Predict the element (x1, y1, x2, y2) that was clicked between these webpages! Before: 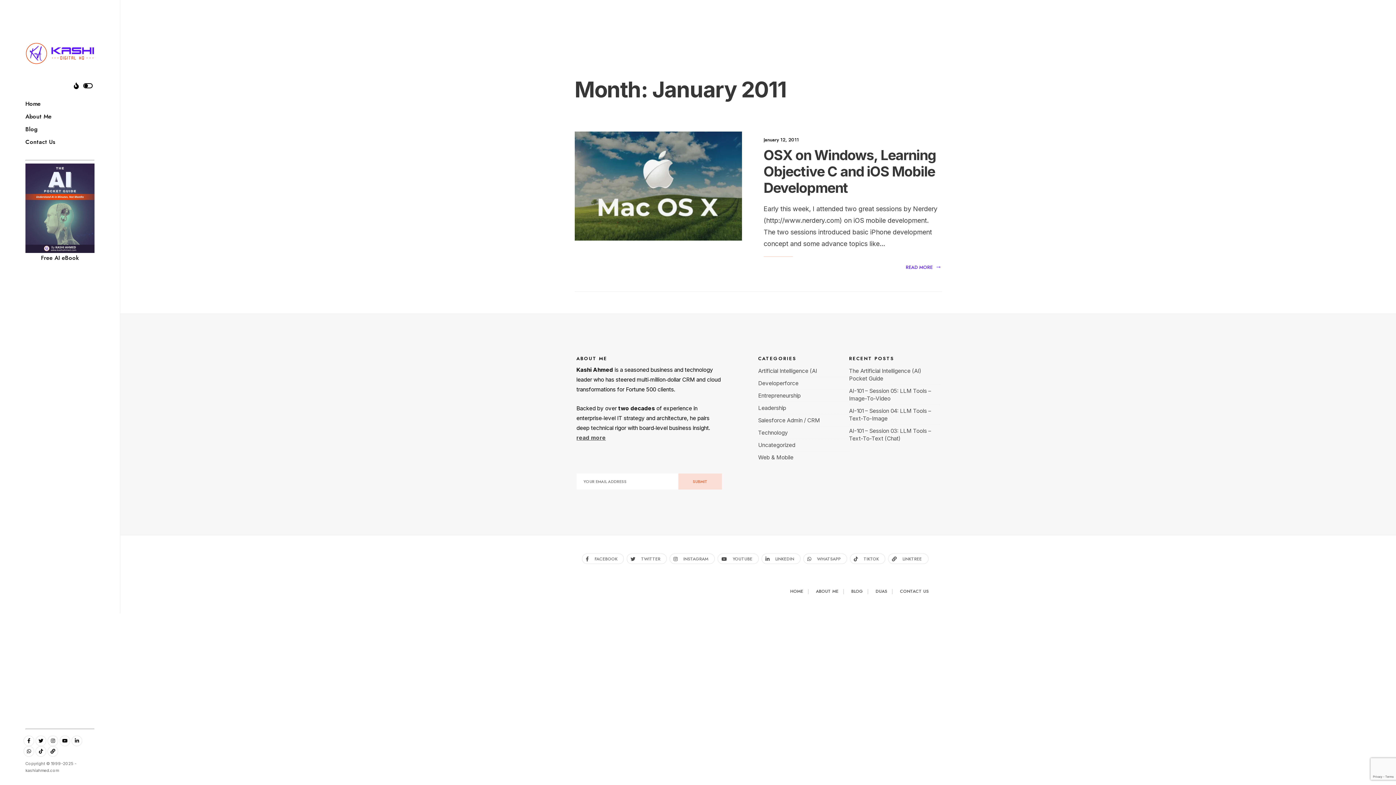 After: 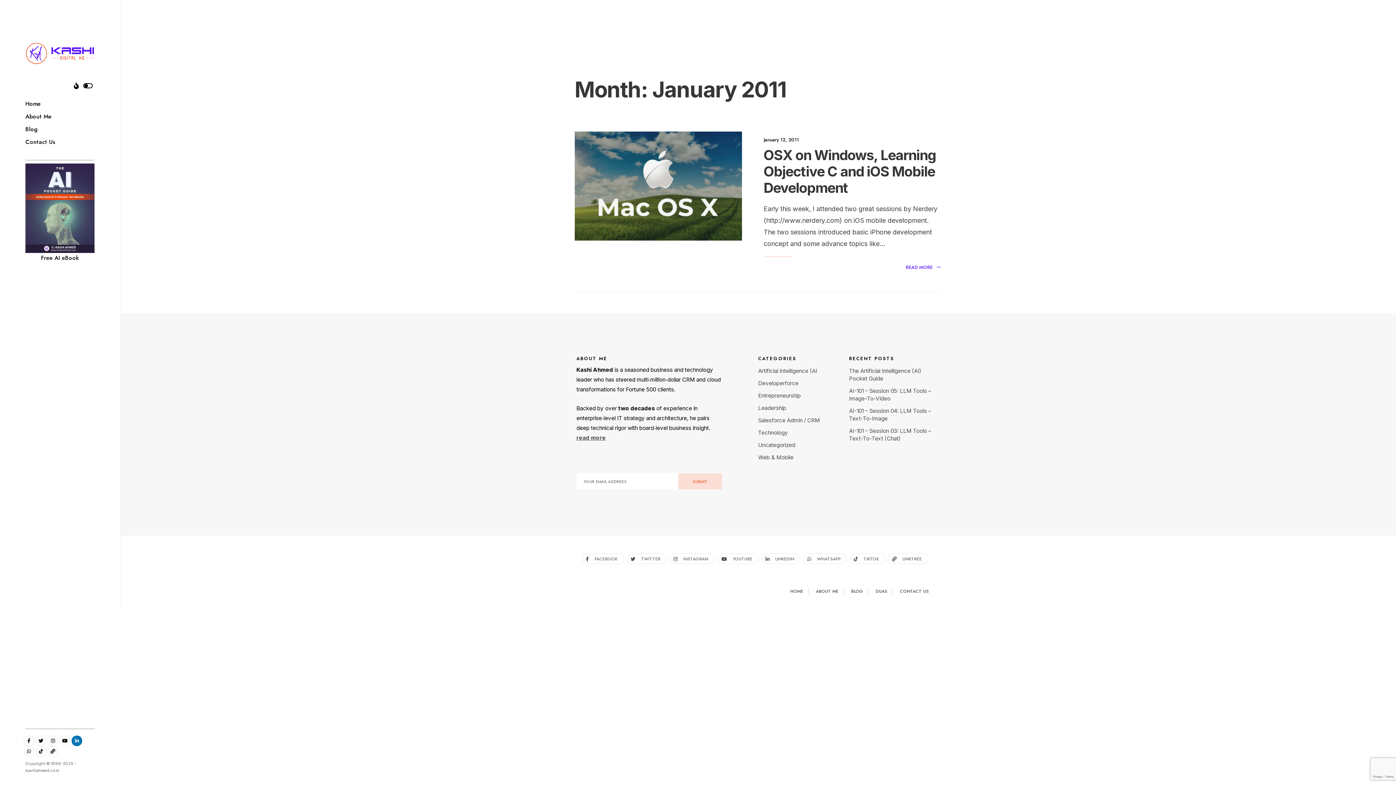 Action: bbox: (71, 736, 82, 746)